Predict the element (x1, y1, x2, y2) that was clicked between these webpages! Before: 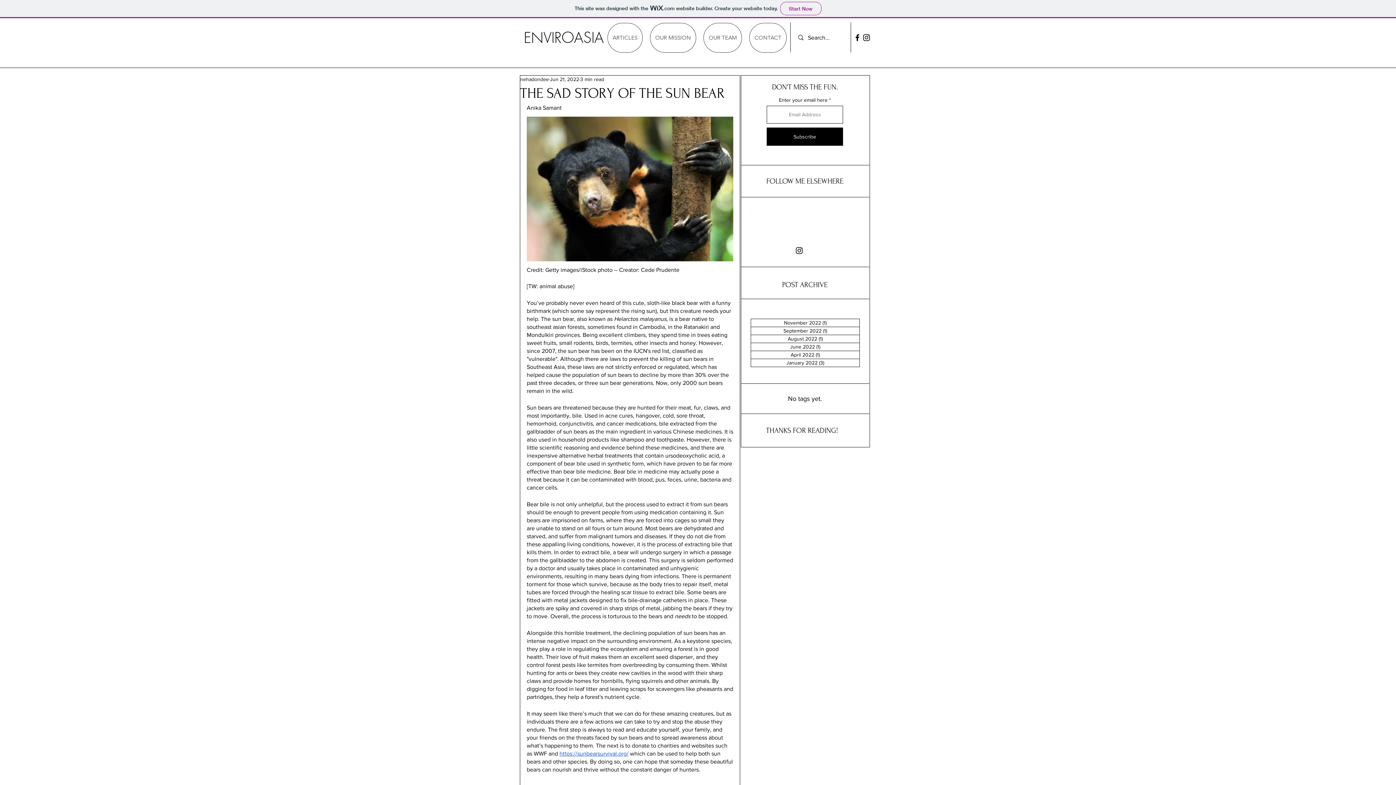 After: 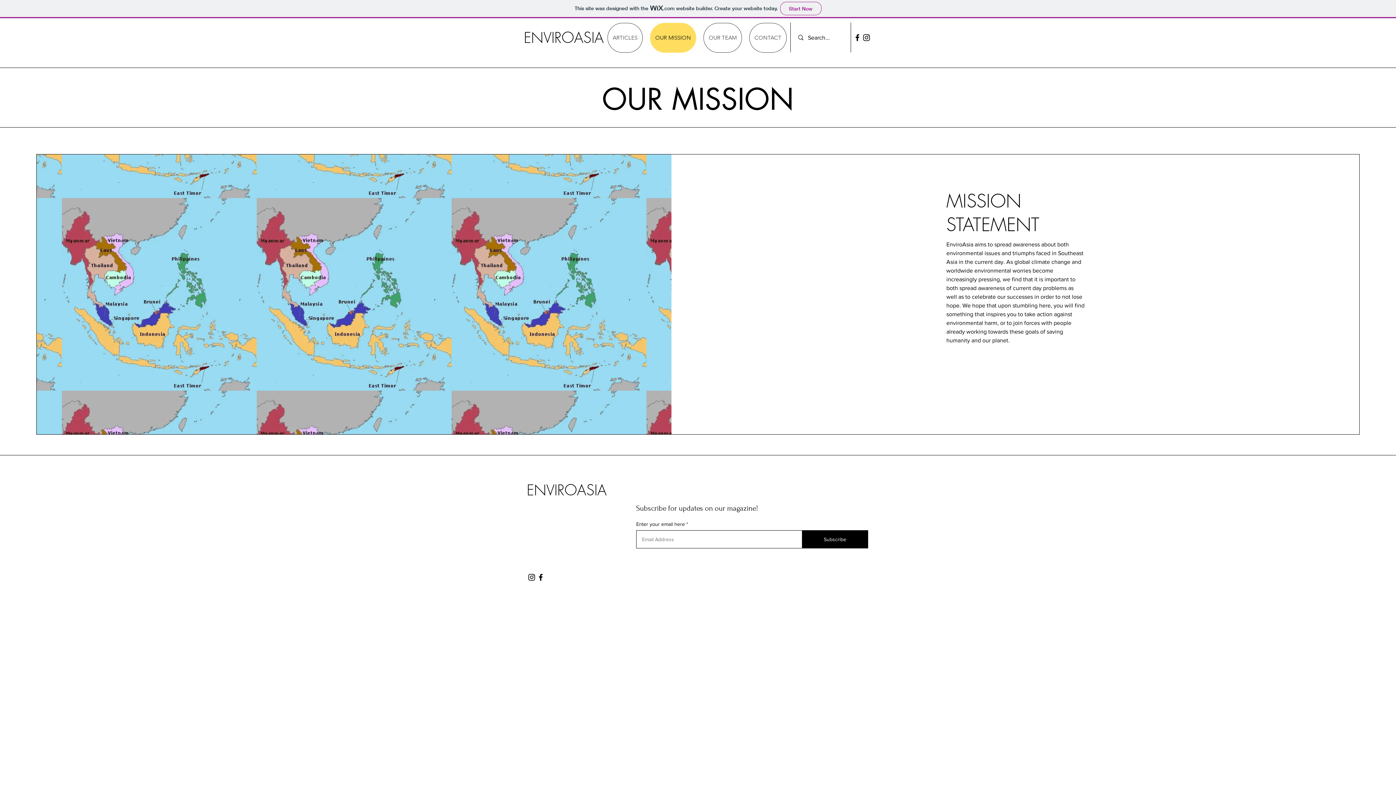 Action: label: OUR MISSION bbox: (650, 22, 696, 52)